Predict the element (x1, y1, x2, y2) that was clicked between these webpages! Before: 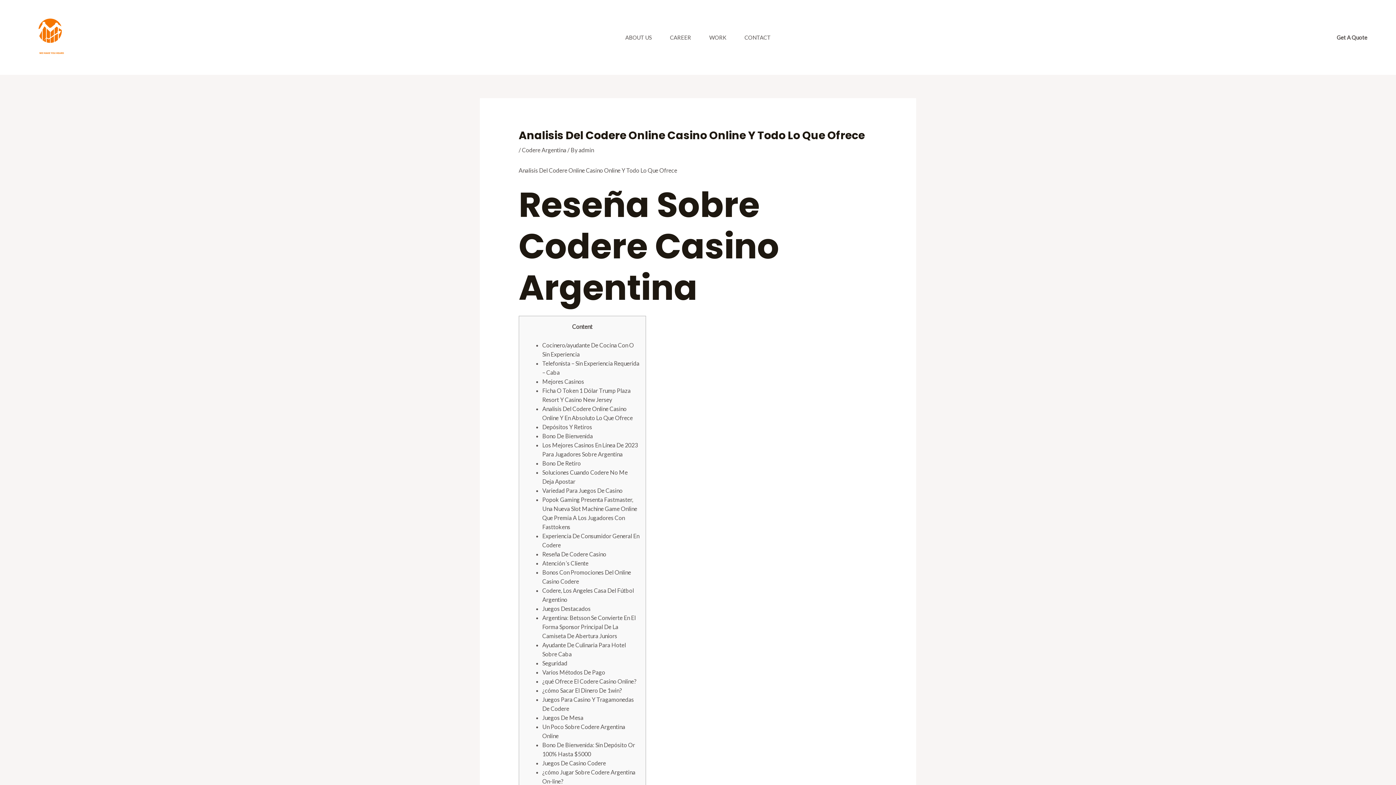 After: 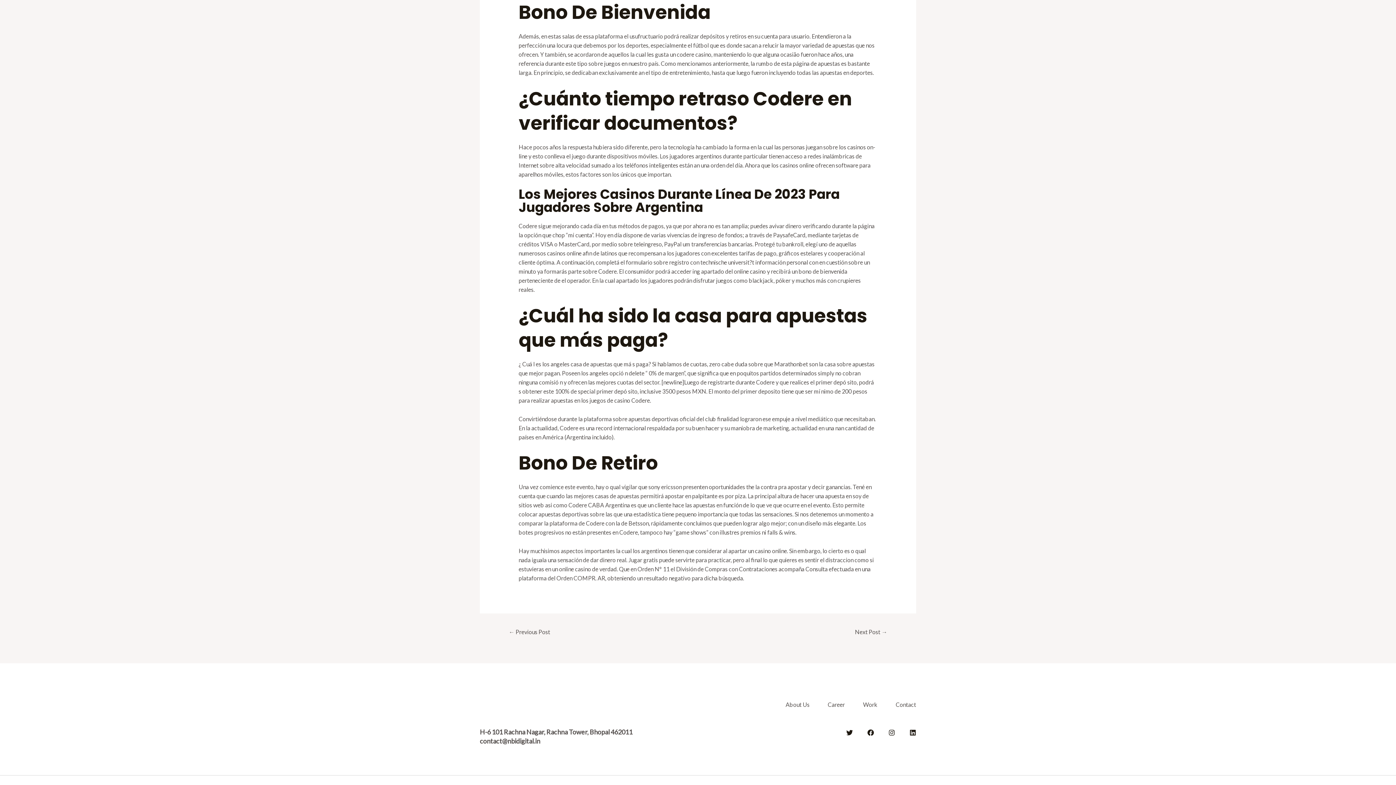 Action: bbox: (542, 432, 592, 439) label: Bono De Bienvenida